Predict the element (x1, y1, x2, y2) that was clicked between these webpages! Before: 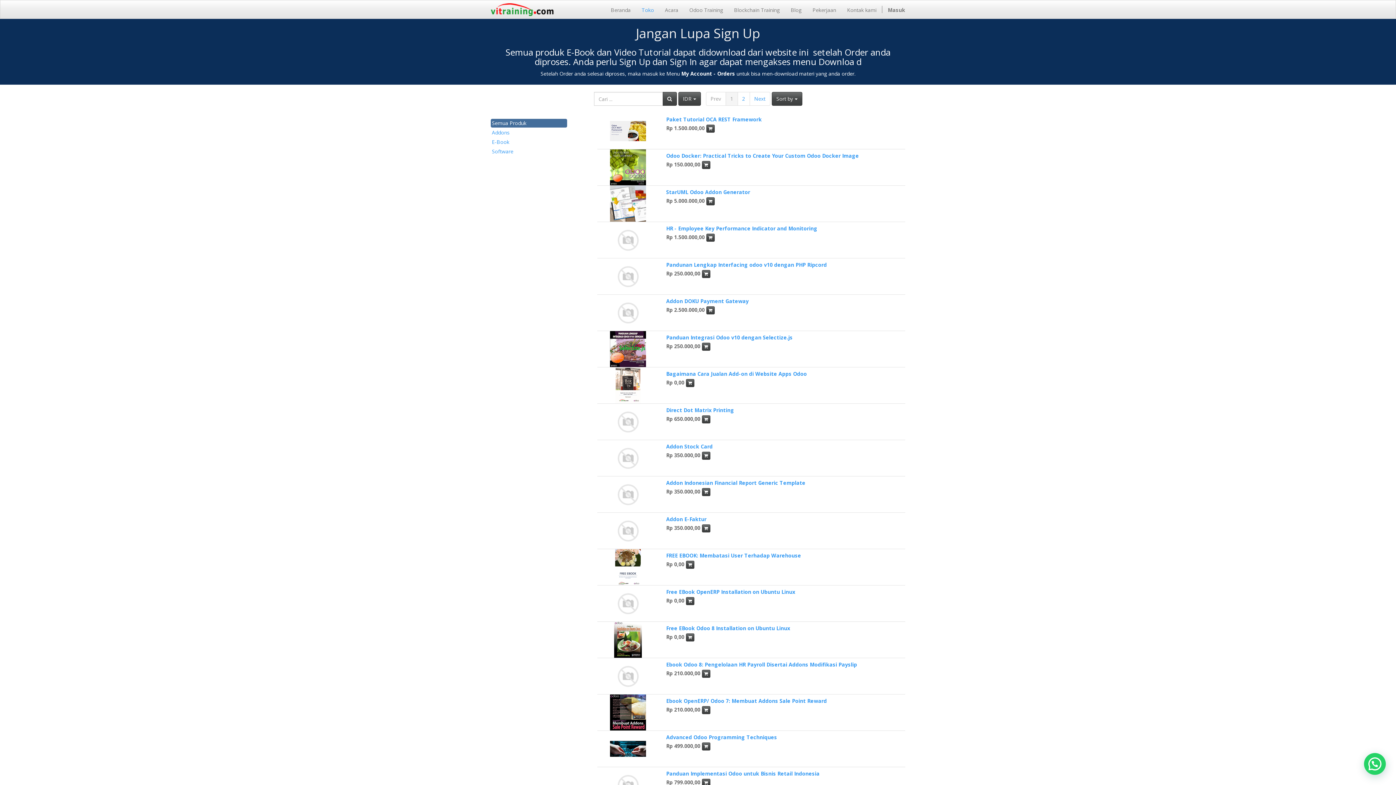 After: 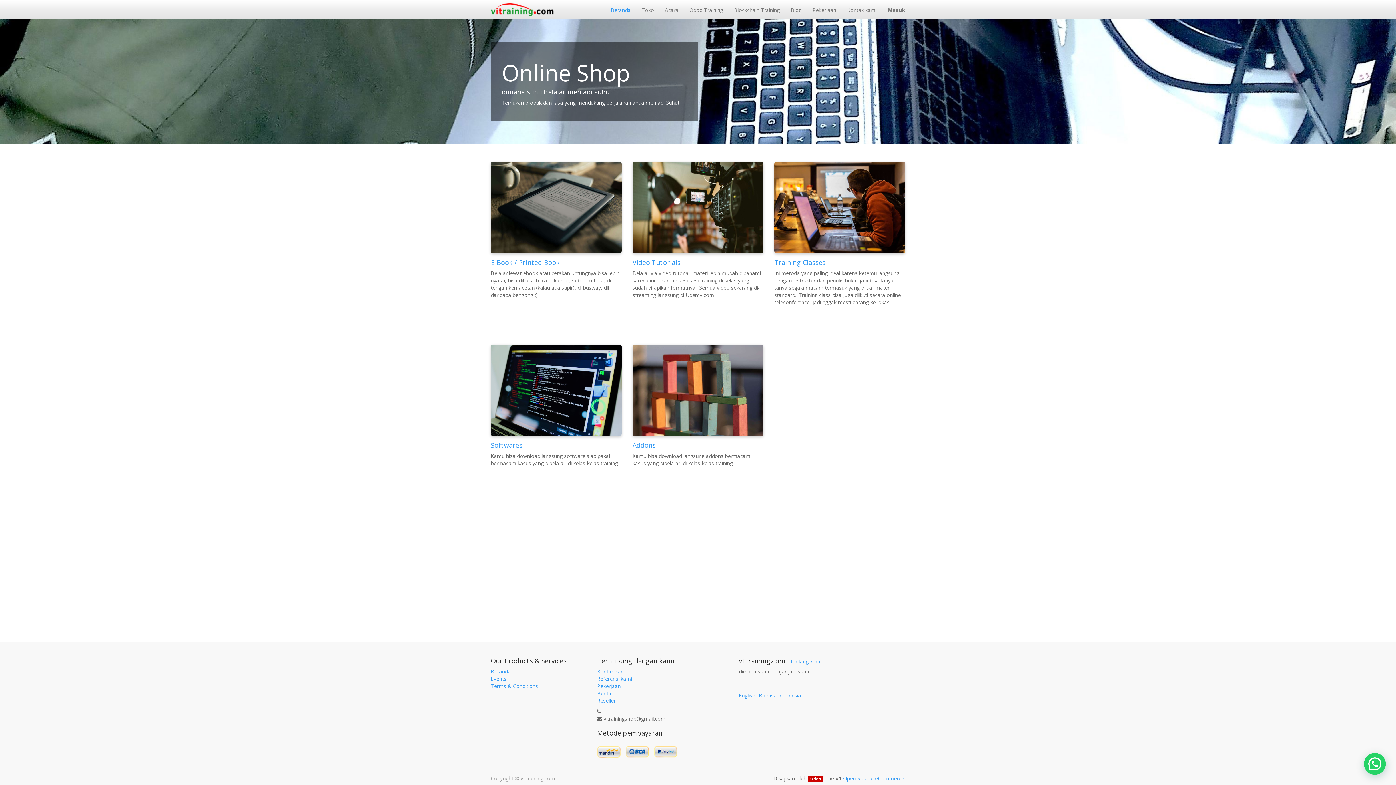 Action: bbox: (605, 0, 636, 18) label: Beranda